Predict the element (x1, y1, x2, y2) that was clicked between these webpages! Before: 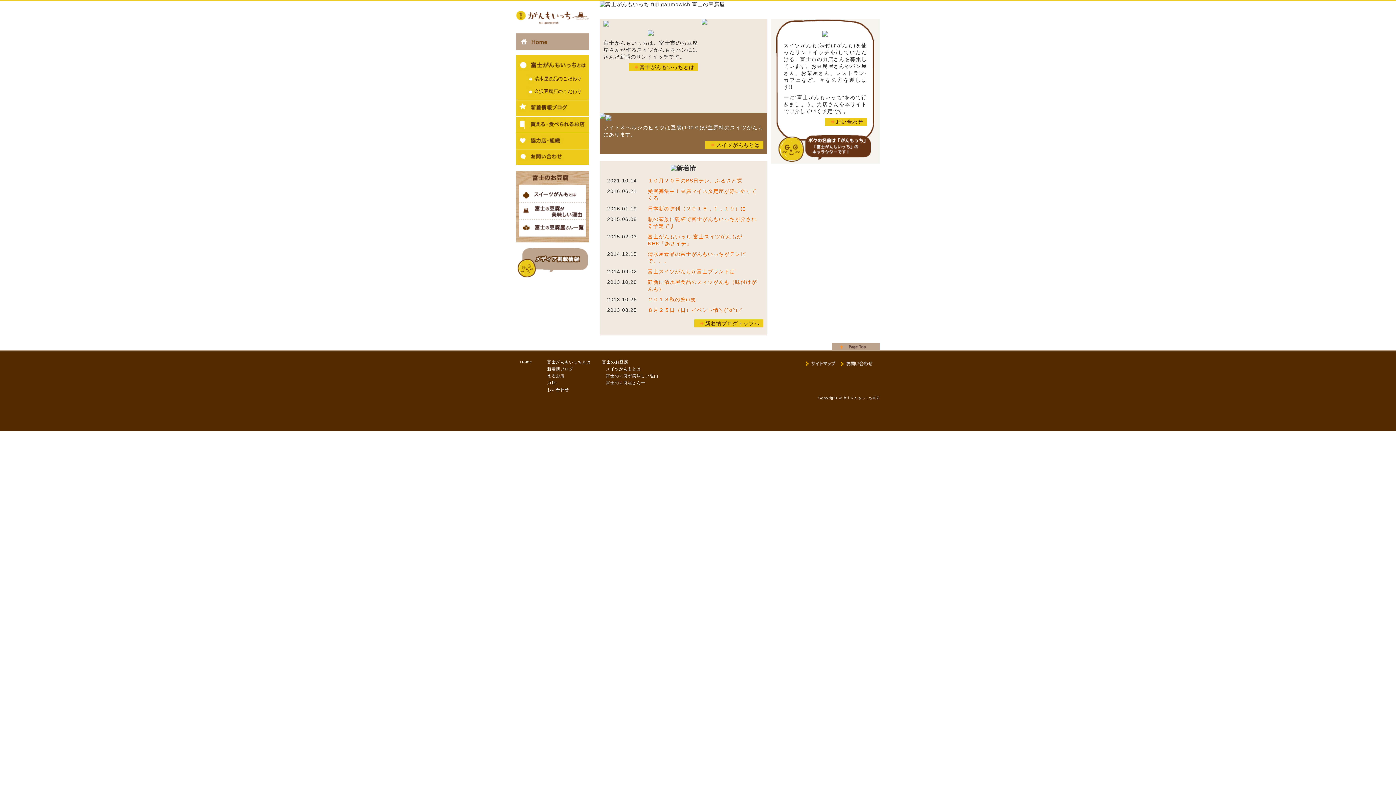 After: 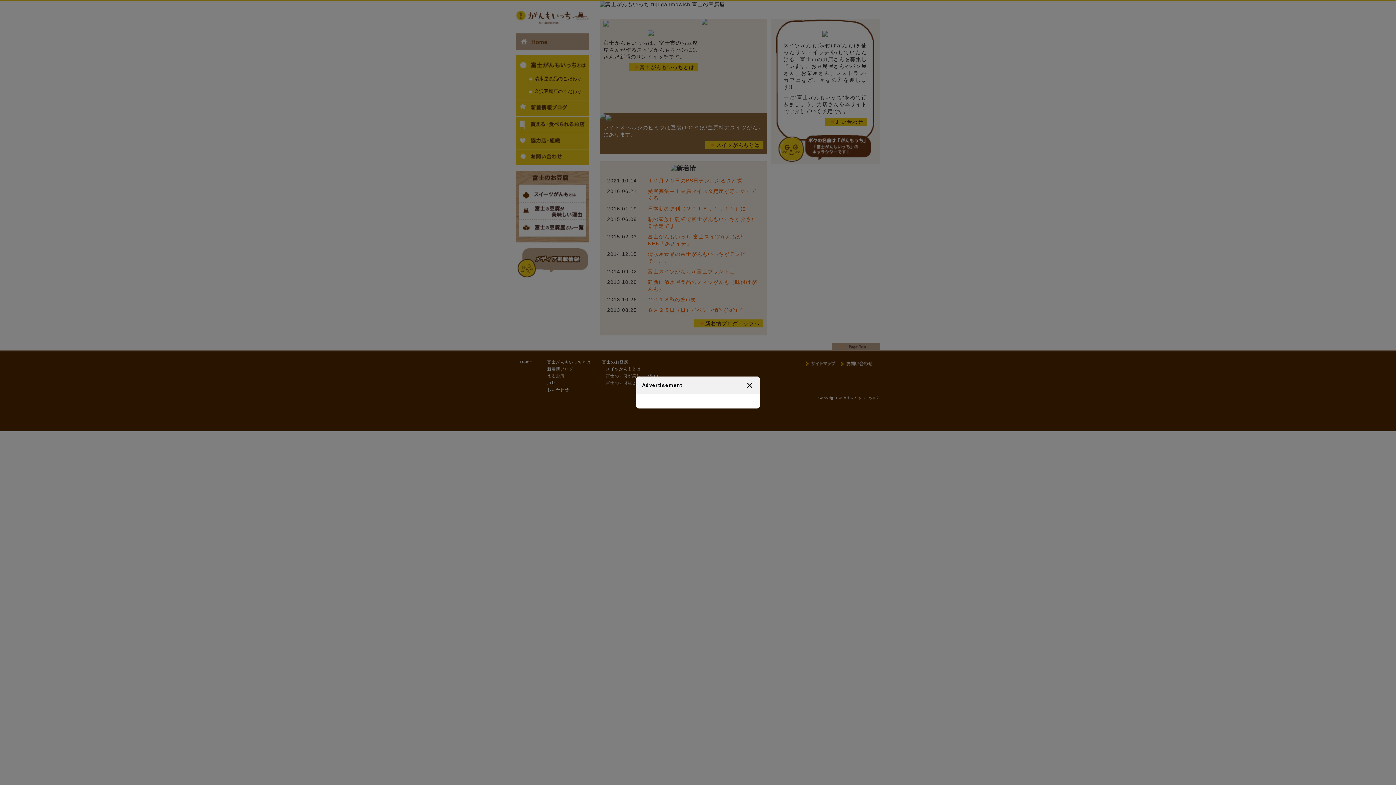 Action: label: １０月２０日のBS日テレ、ふるさと探 bbox: (648, 177, 742, 183)